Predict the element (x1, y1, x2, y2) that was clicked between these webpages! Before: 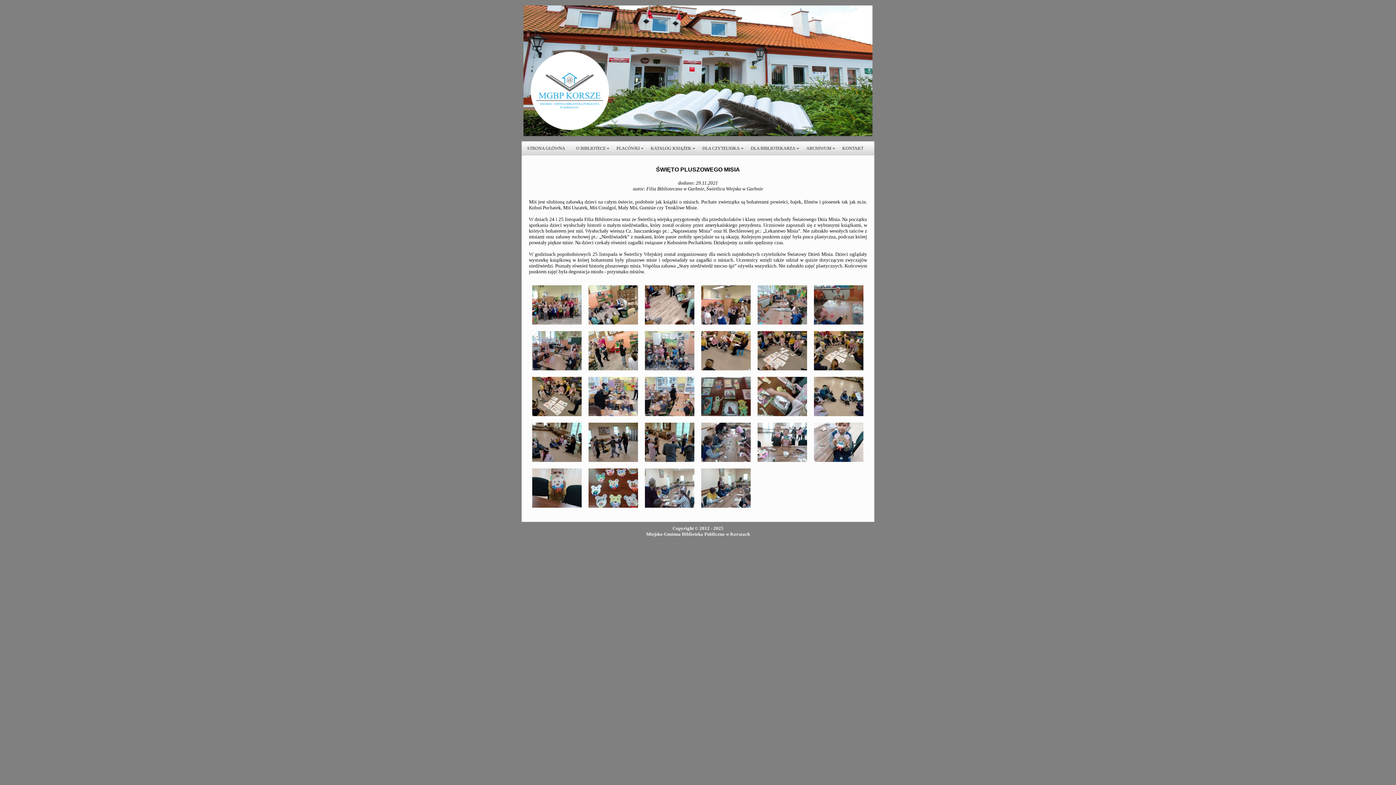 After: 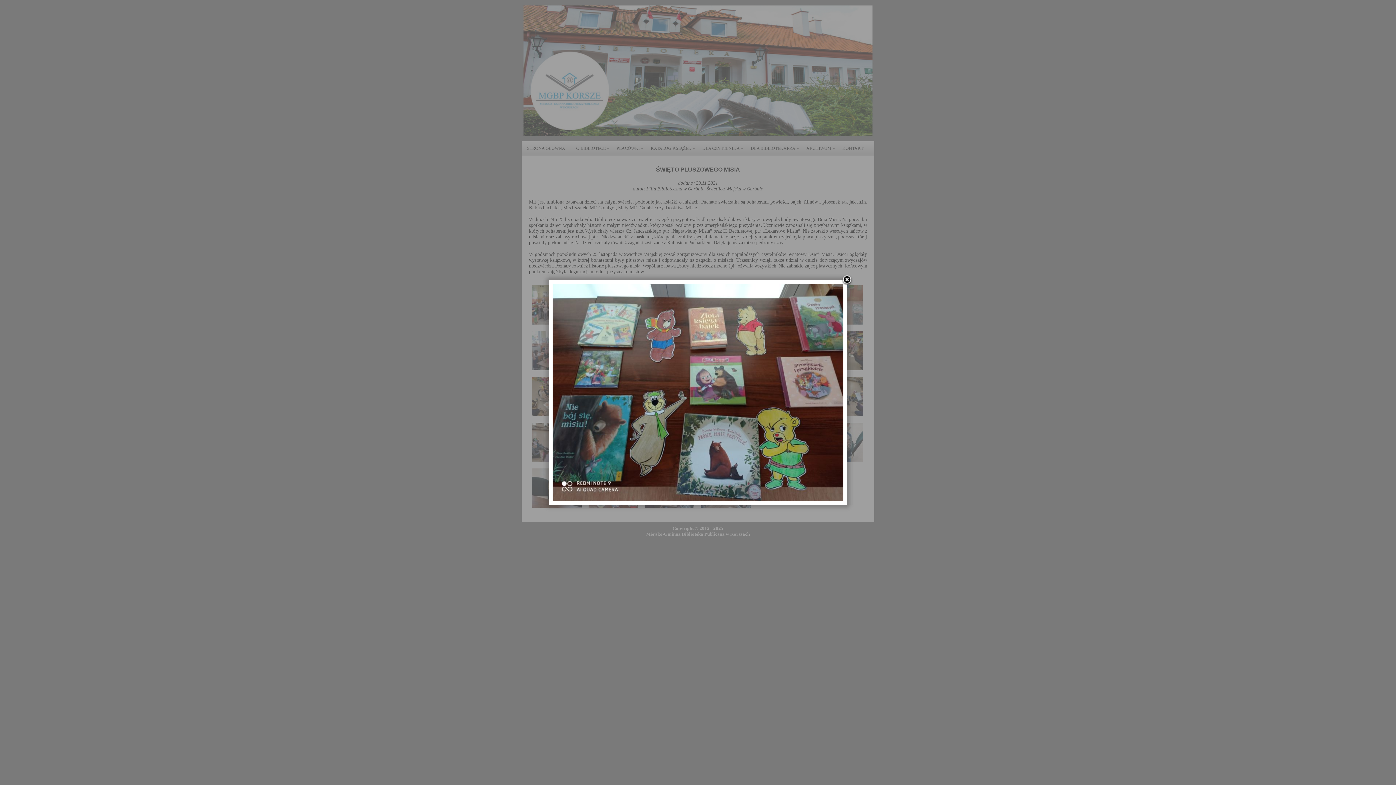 Action: bbox: (701, 377, 751, 416)